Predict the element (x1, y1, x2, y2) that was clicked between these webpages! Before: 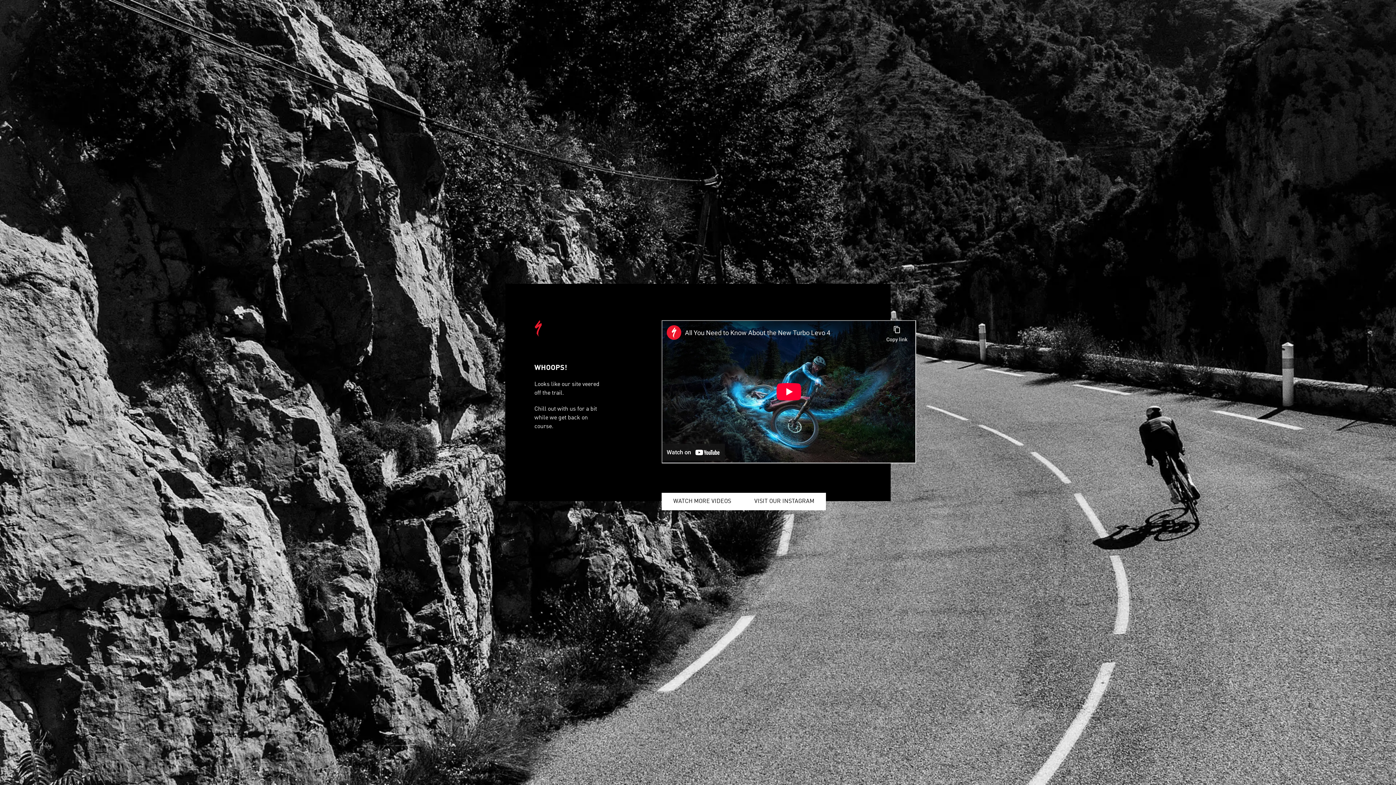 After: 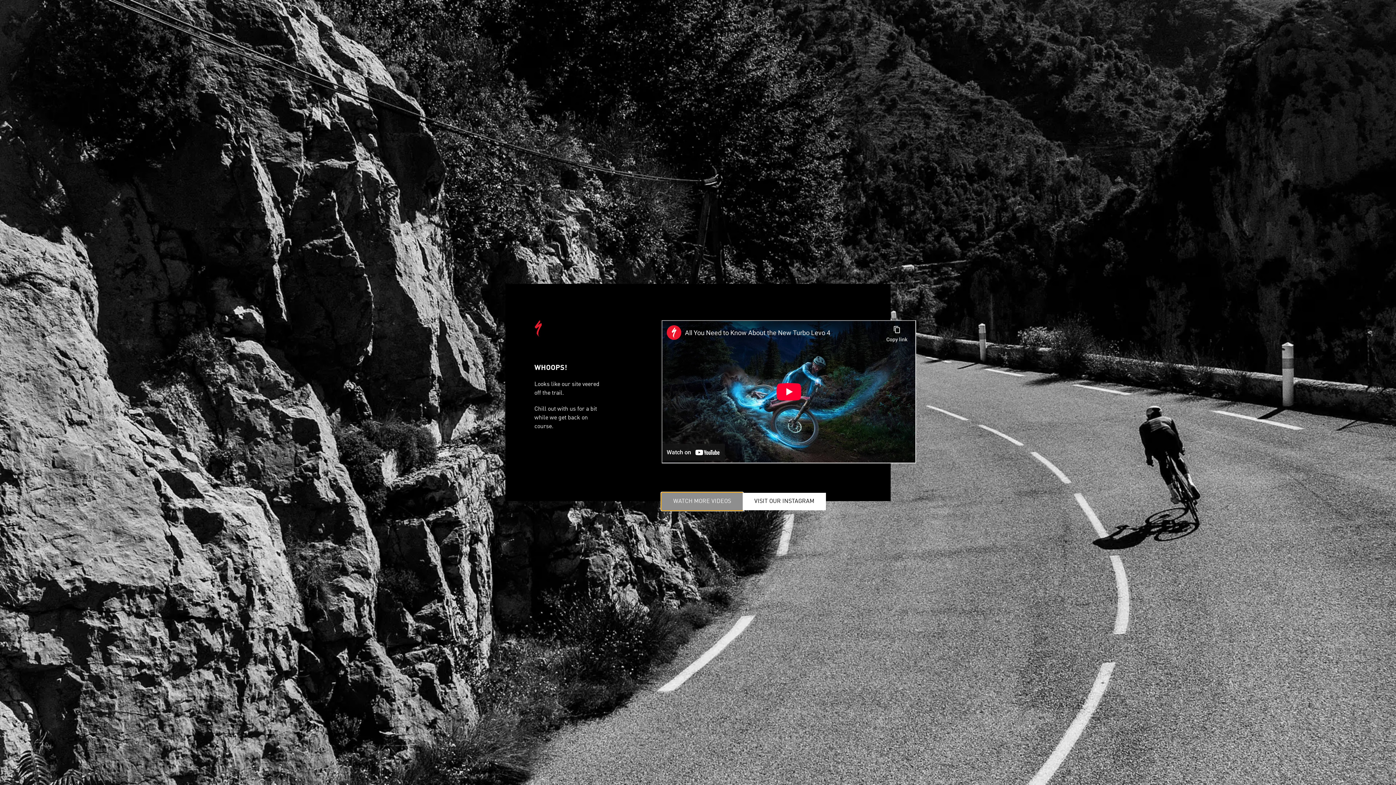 Action: label: WATCH MORE VIDEOS bbox: (661, 493, 742, 510)